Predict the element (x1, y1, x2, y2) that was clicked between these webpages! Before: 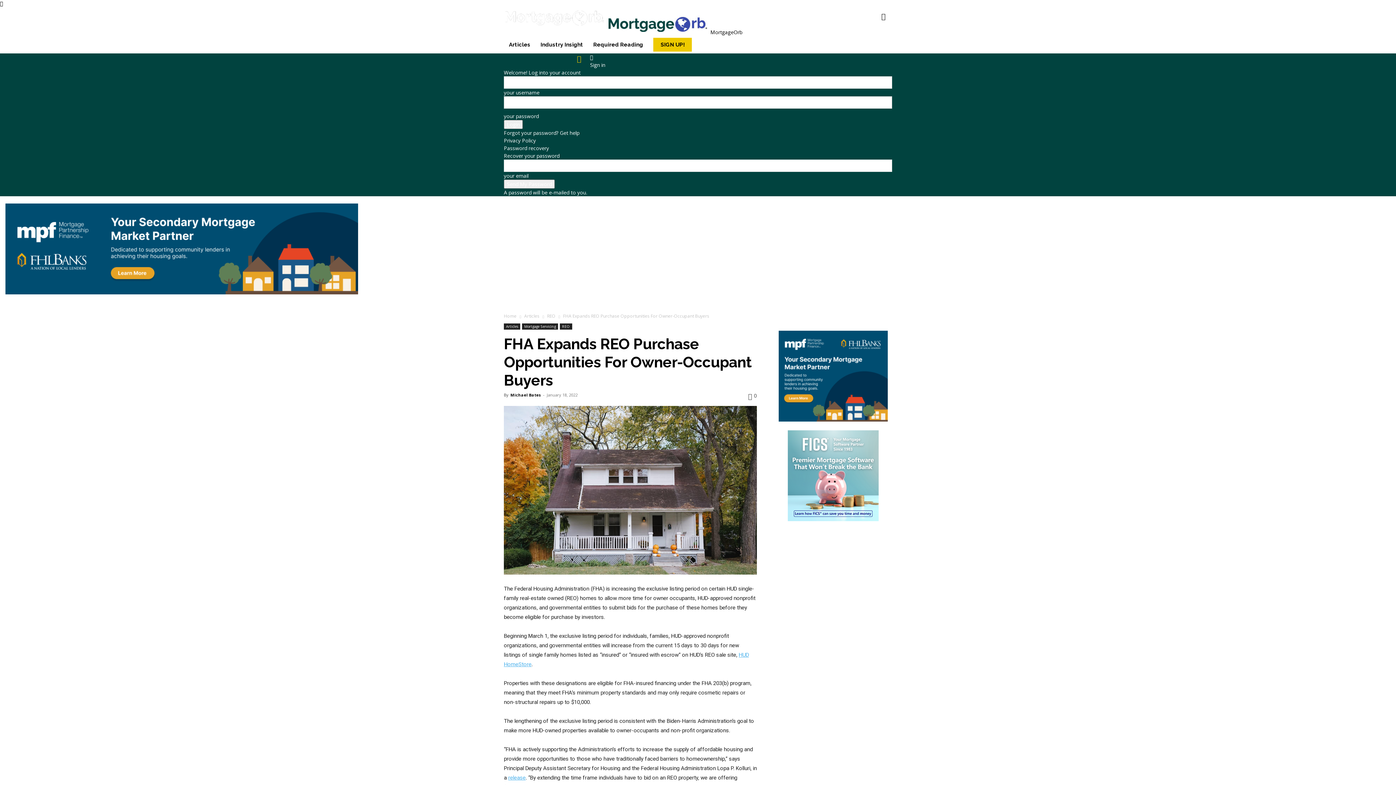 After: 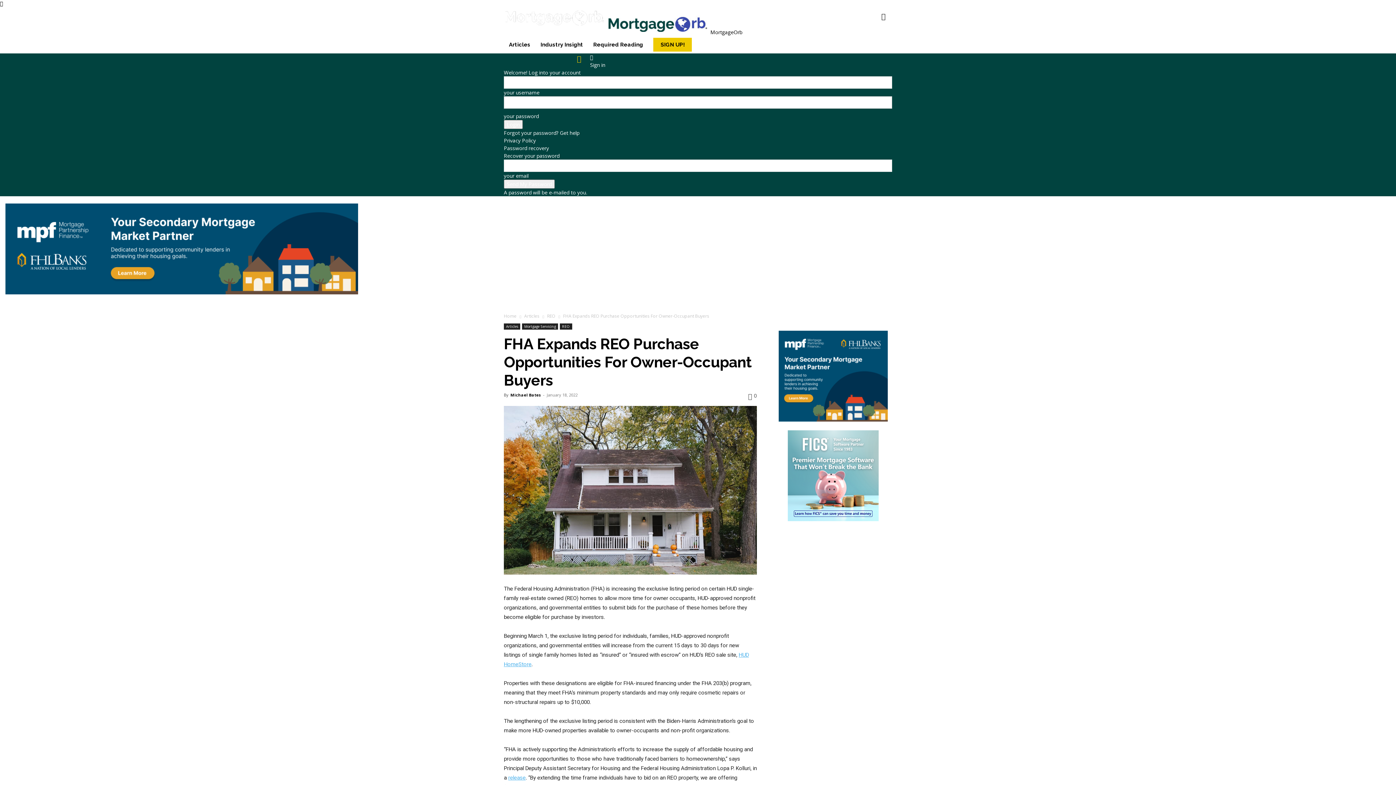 Action: bbox: (874, 13, 892, 20) label: Search